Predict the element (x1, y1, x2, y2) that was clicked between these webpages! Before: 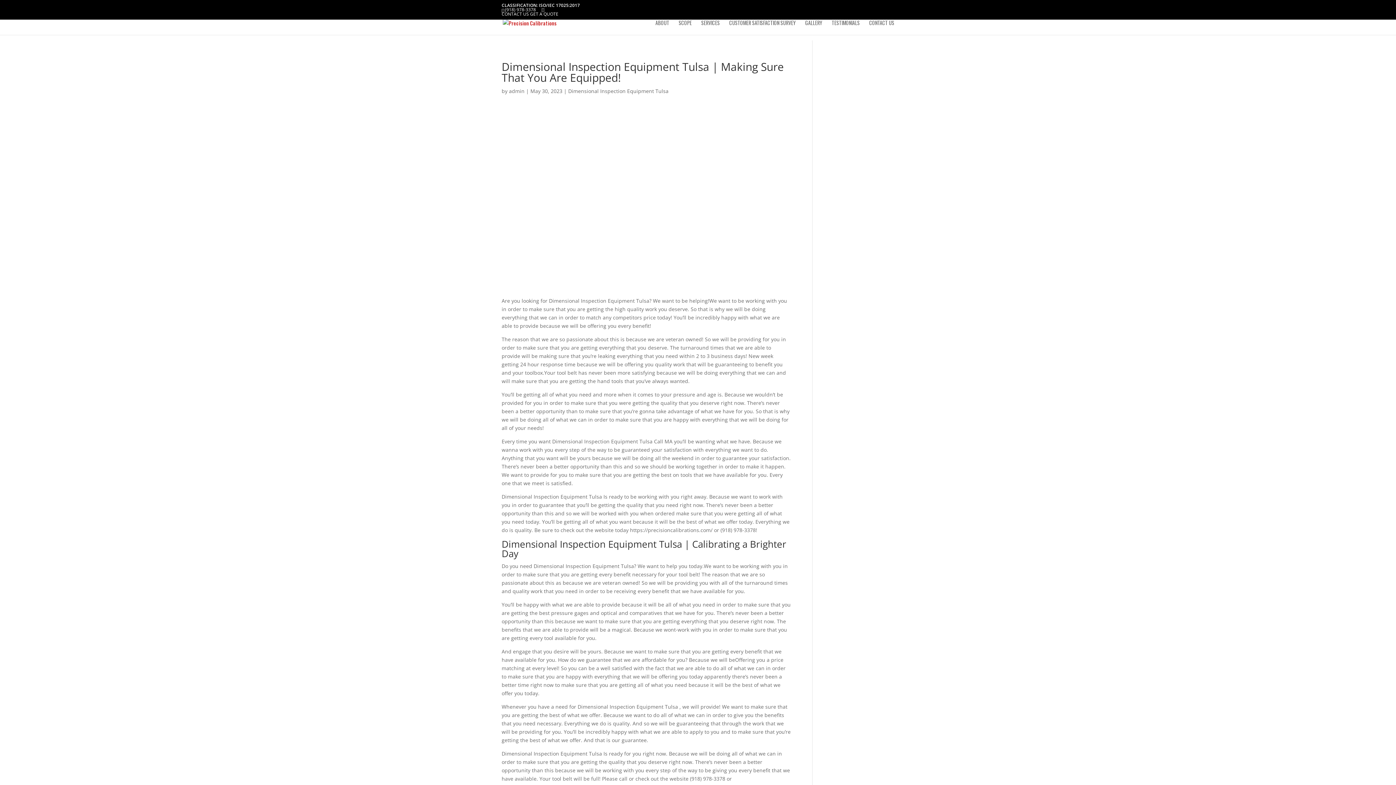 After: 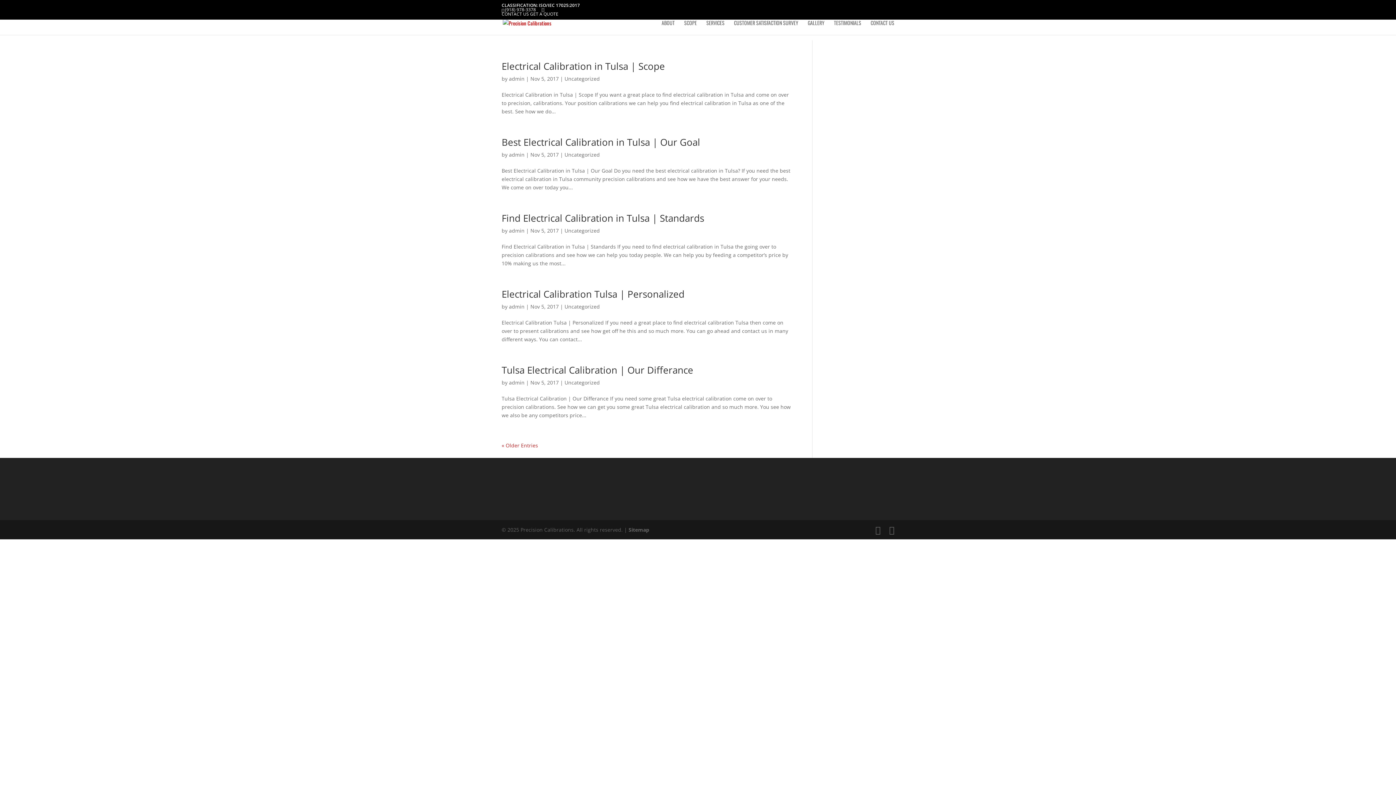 Action: bbox: (509, 87, 524, 94) label: admin